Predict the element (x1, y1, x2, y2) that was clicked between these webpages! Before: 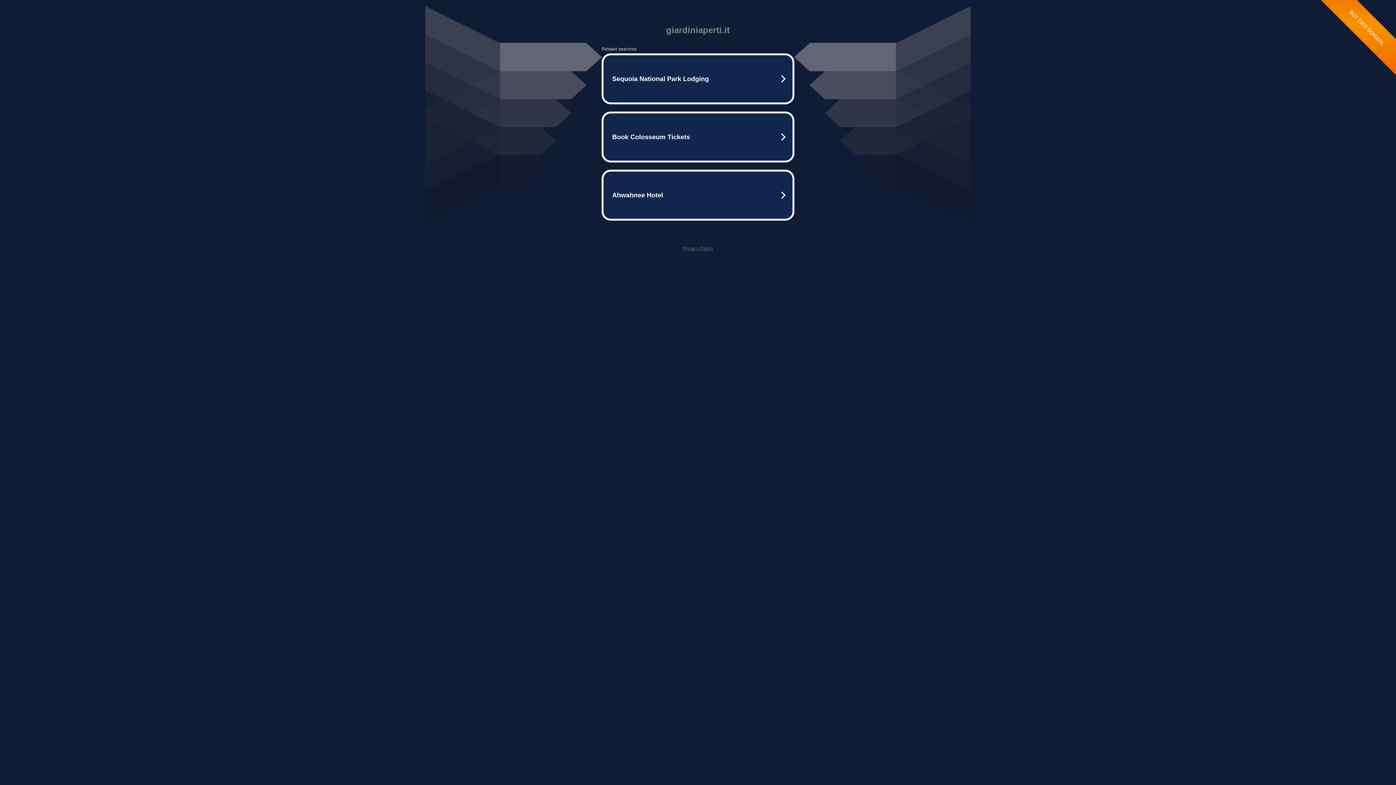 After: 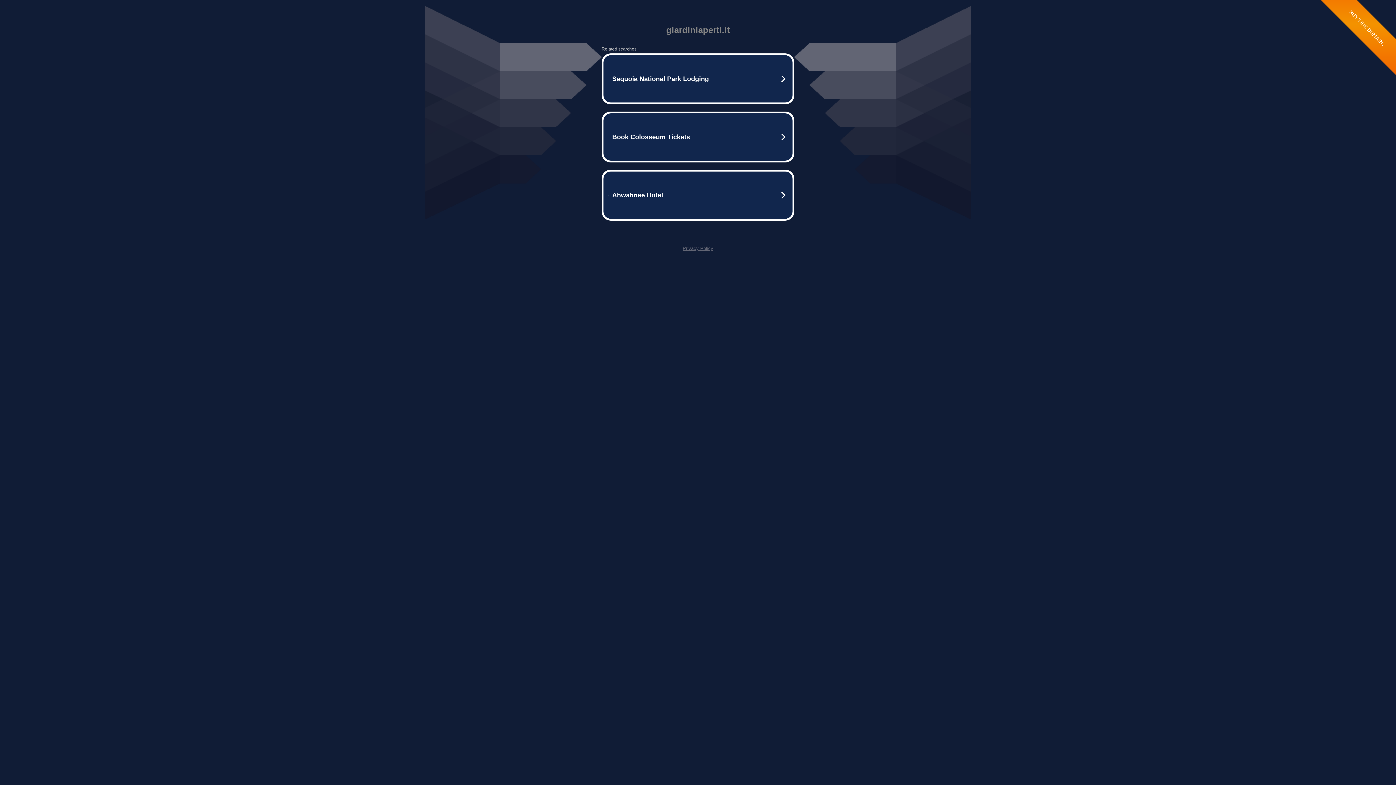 Action: bbox: (682, 245, 713, 251) label: Privacy Policy